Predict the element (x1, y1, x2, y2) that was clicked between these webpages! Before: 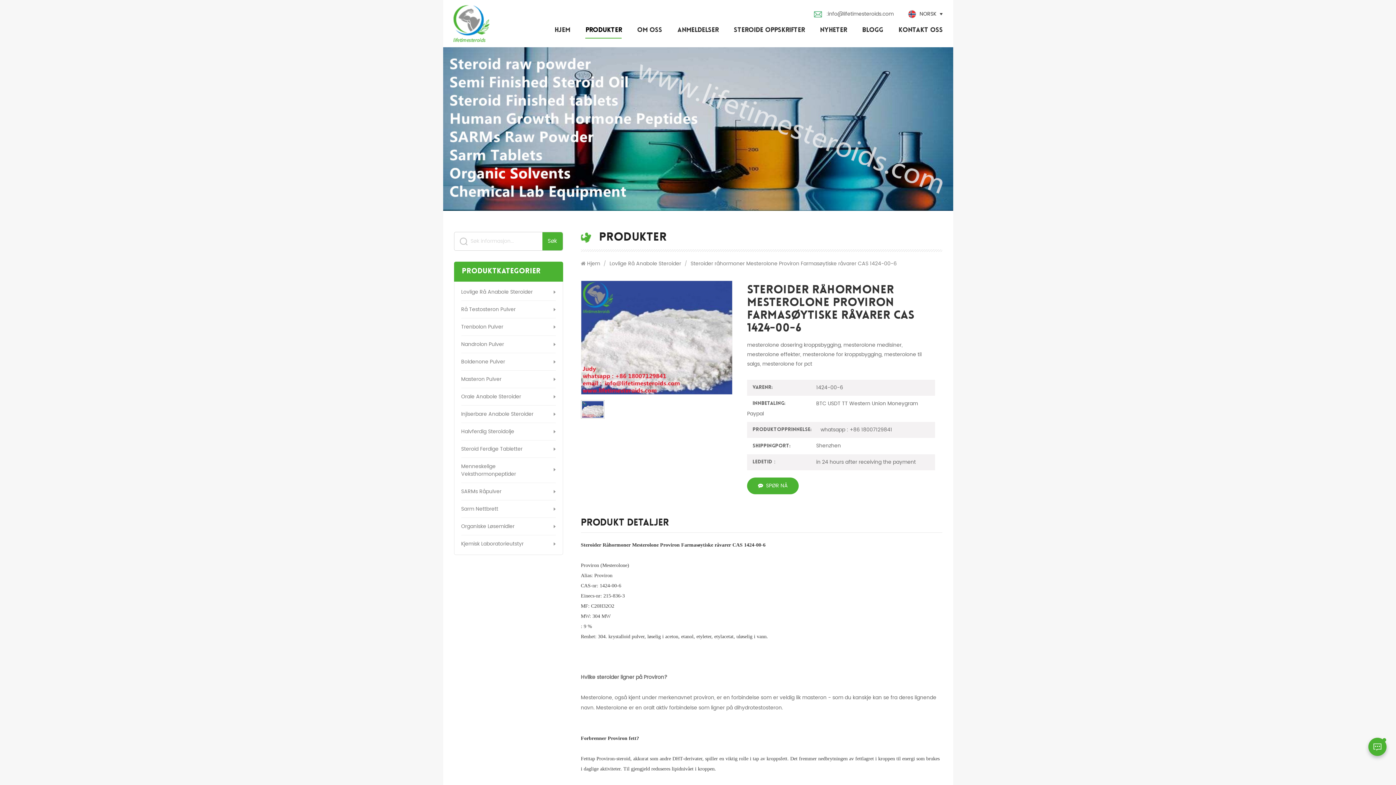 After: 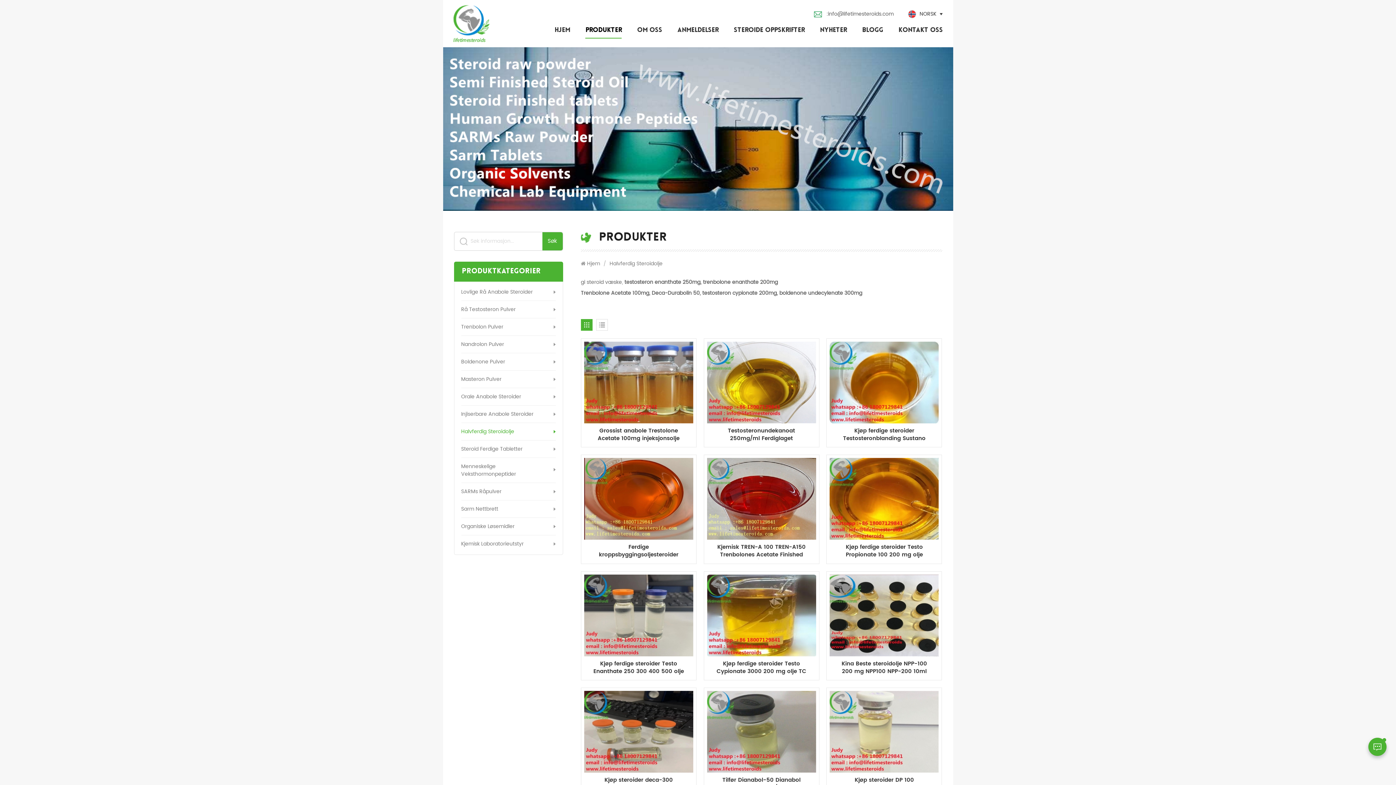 Action: label: Halvferdig Steroidolje bbox: (461, 423, 555, 440)